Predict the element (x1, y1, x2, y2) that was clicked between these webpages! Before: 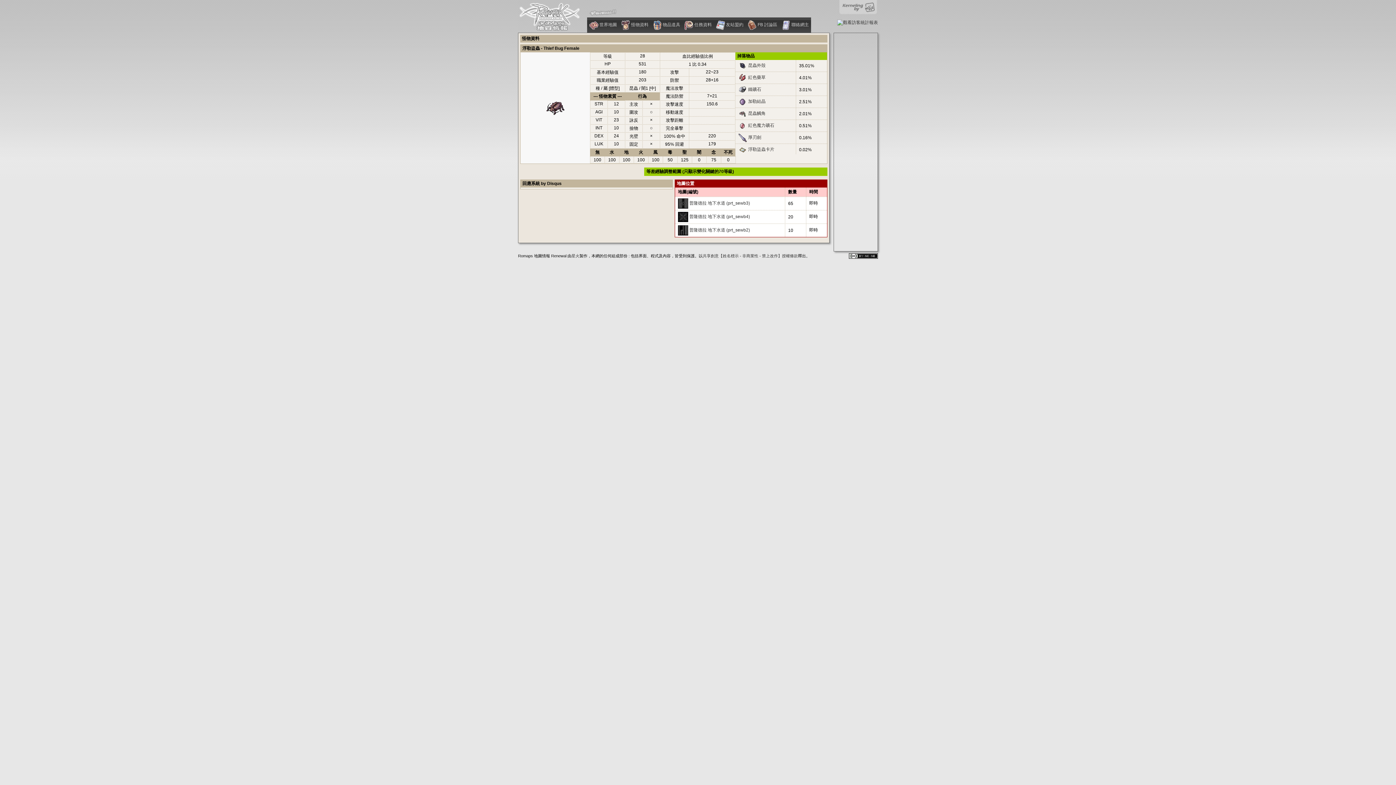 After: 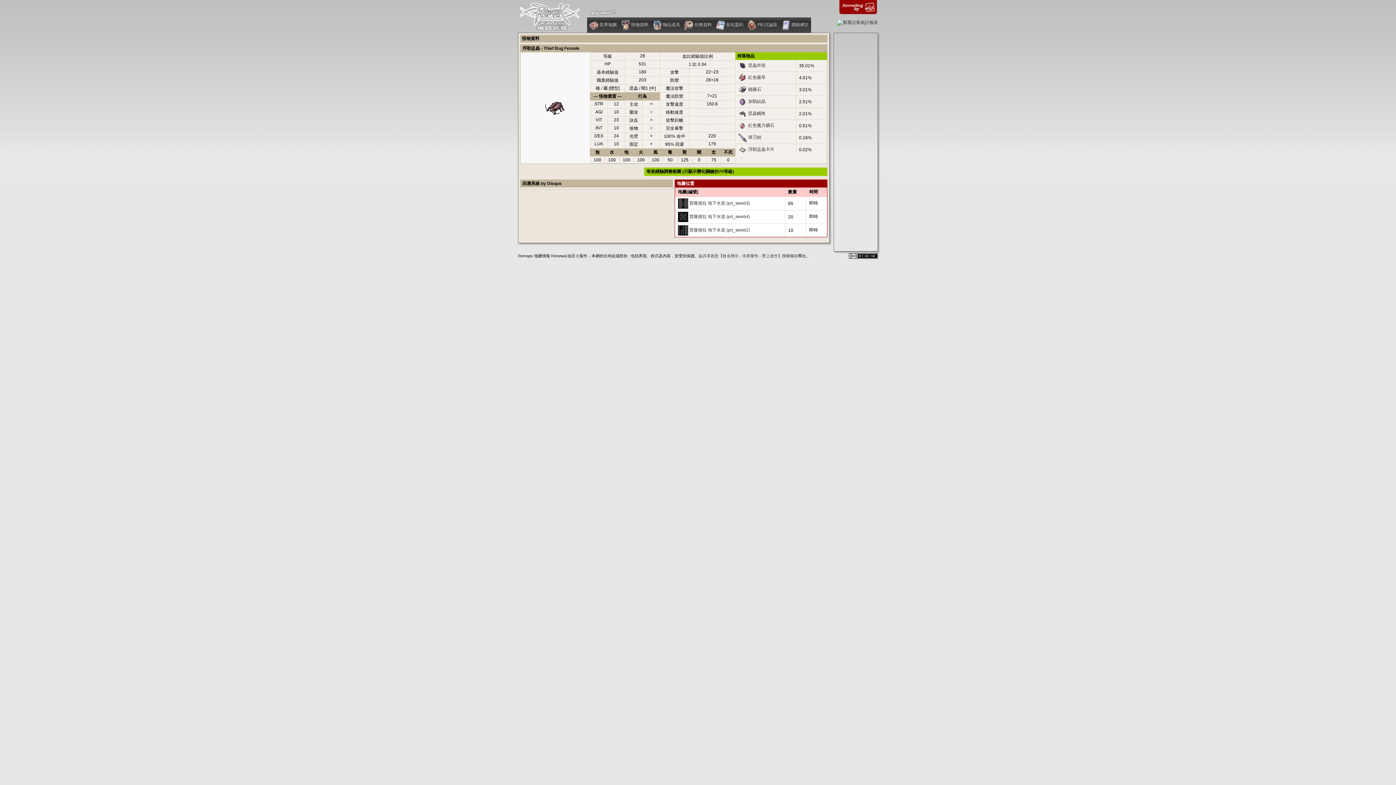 Action: bbox: (838, 4, 878, 9)